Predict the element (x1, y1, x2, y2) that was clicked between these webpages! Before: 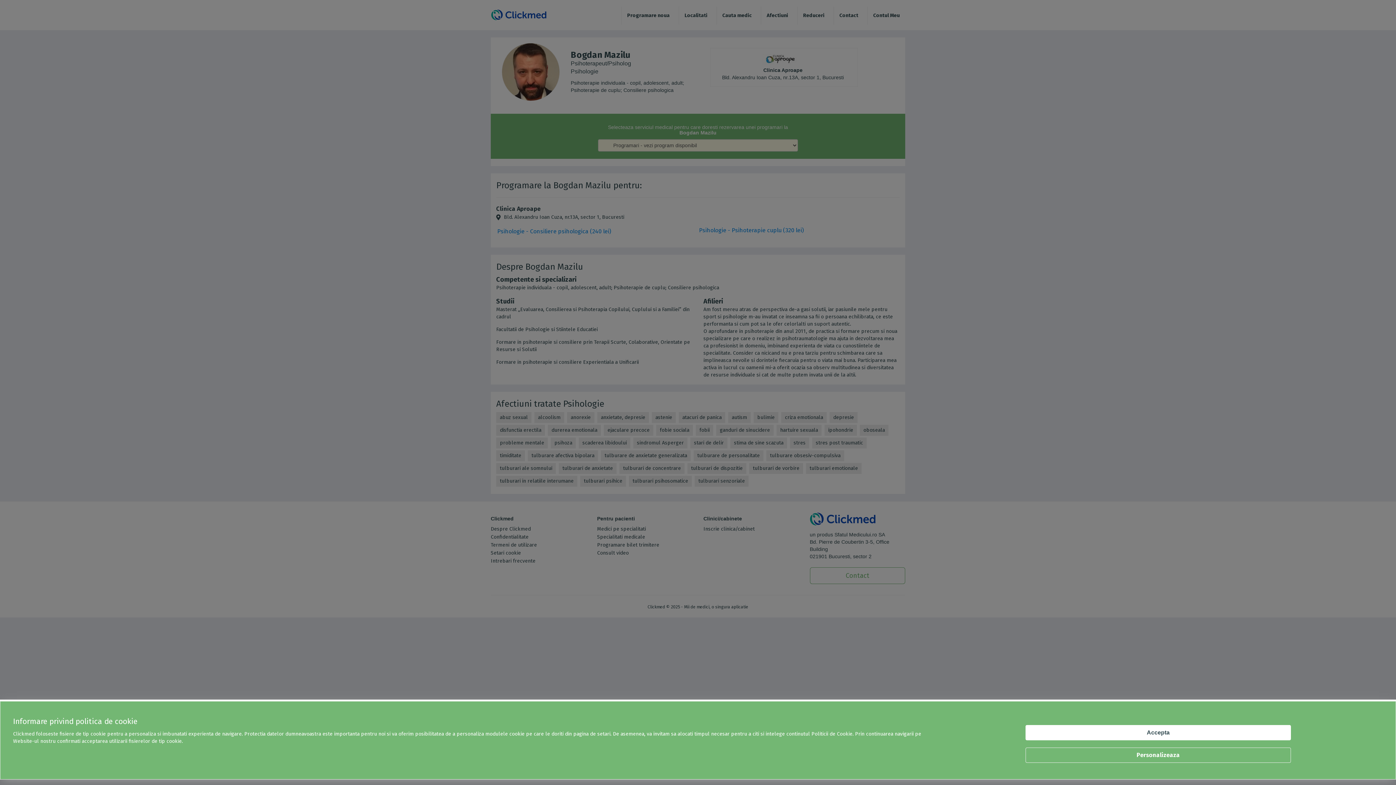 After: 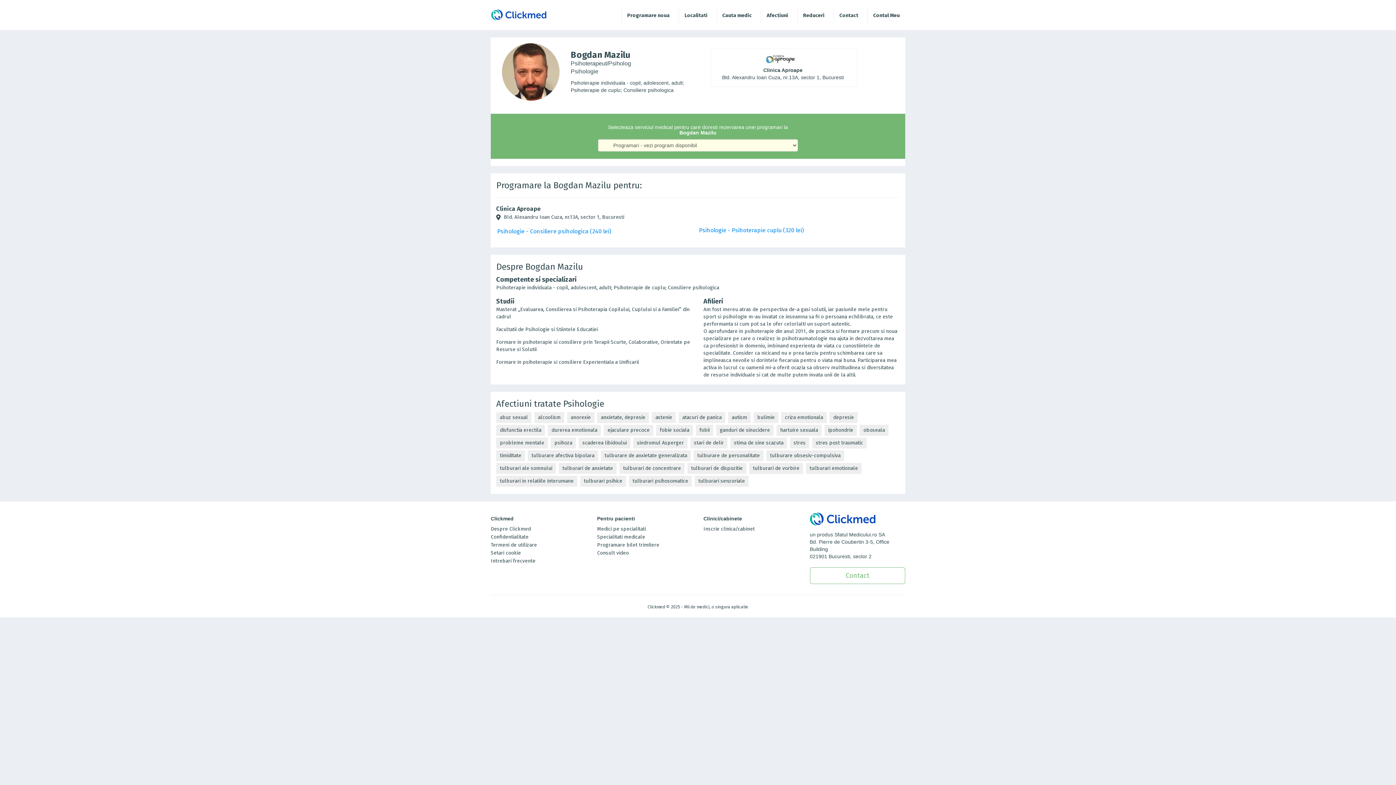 Action: label: Accepta bbox: (1025, 725, 1291, 740)